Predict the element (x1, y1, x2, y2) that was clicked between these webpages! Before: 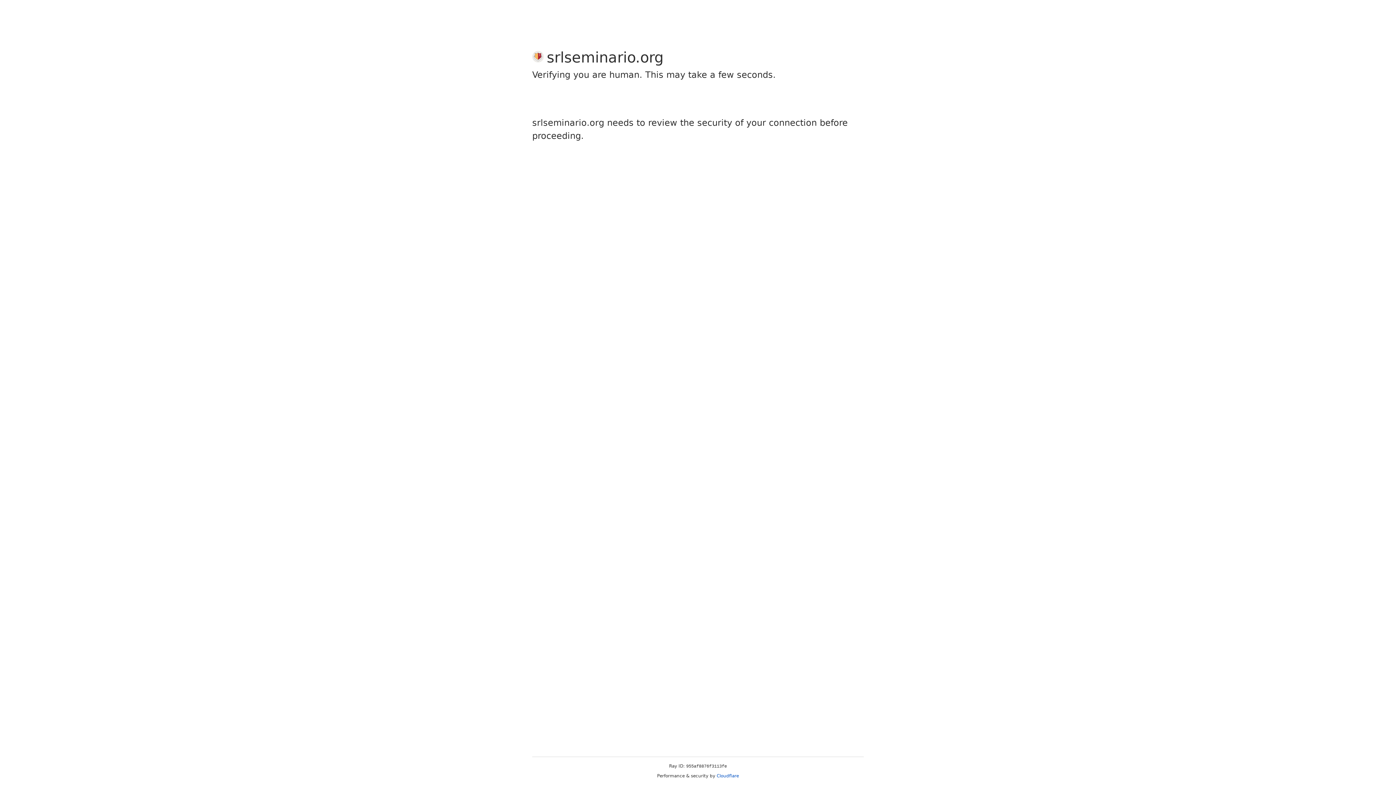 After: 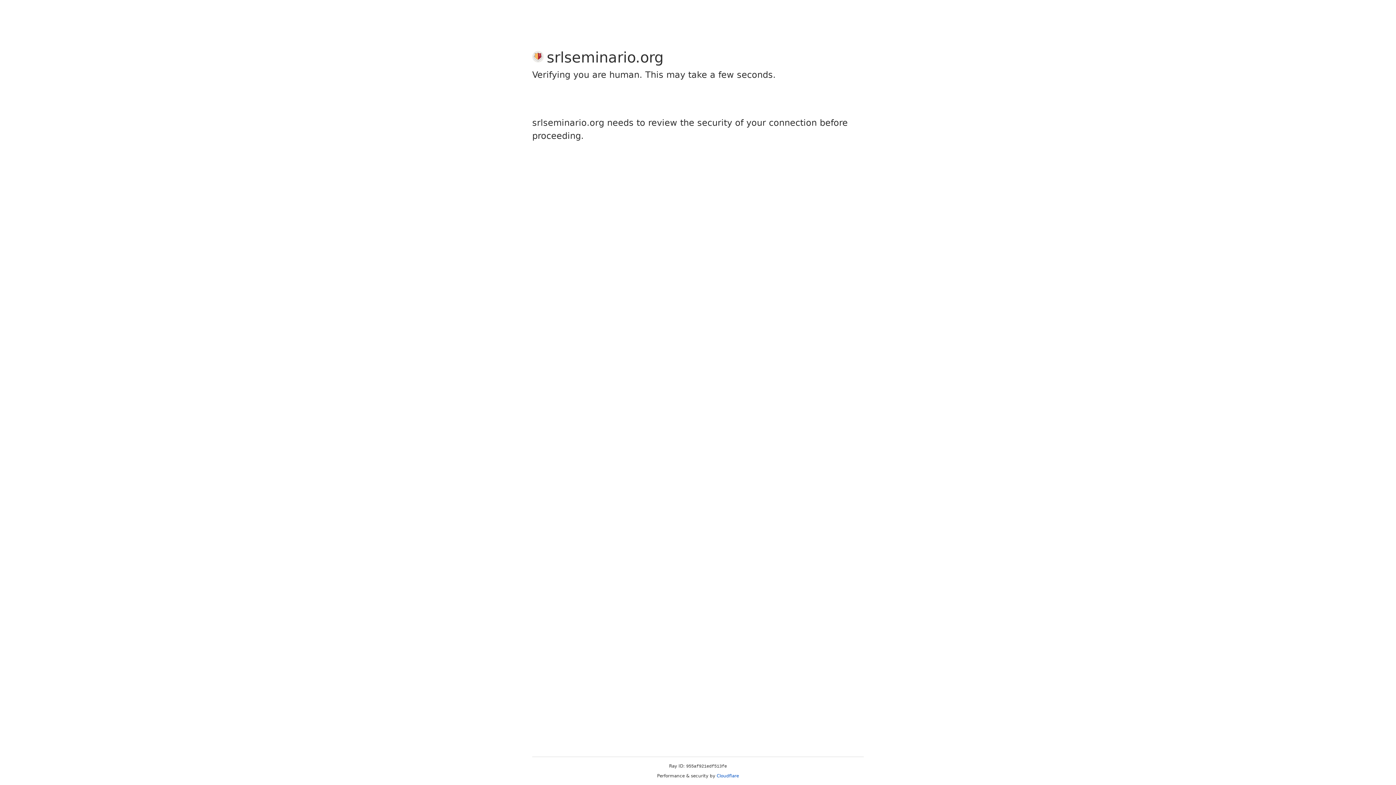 Action: label: Cloudflare bbox: (716, 773, 739, 778)